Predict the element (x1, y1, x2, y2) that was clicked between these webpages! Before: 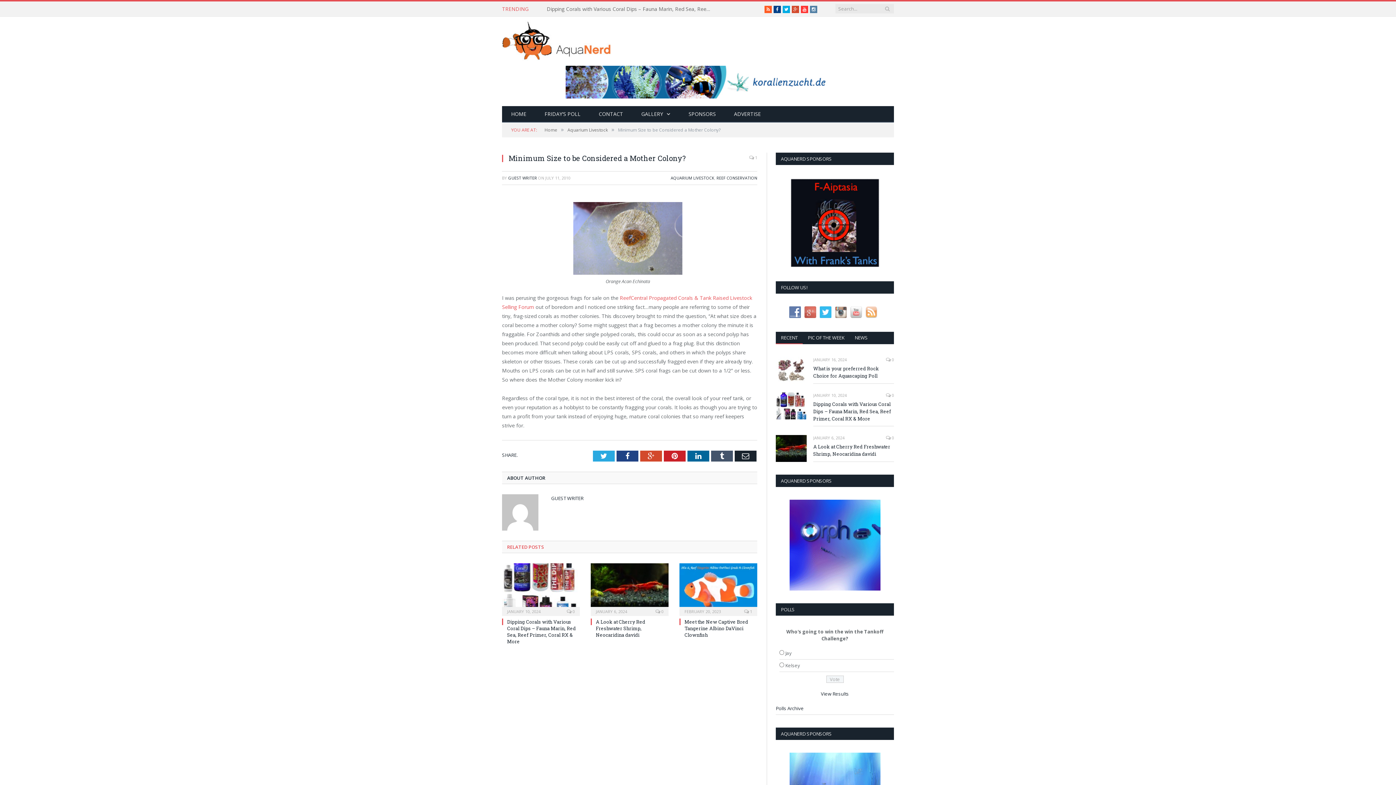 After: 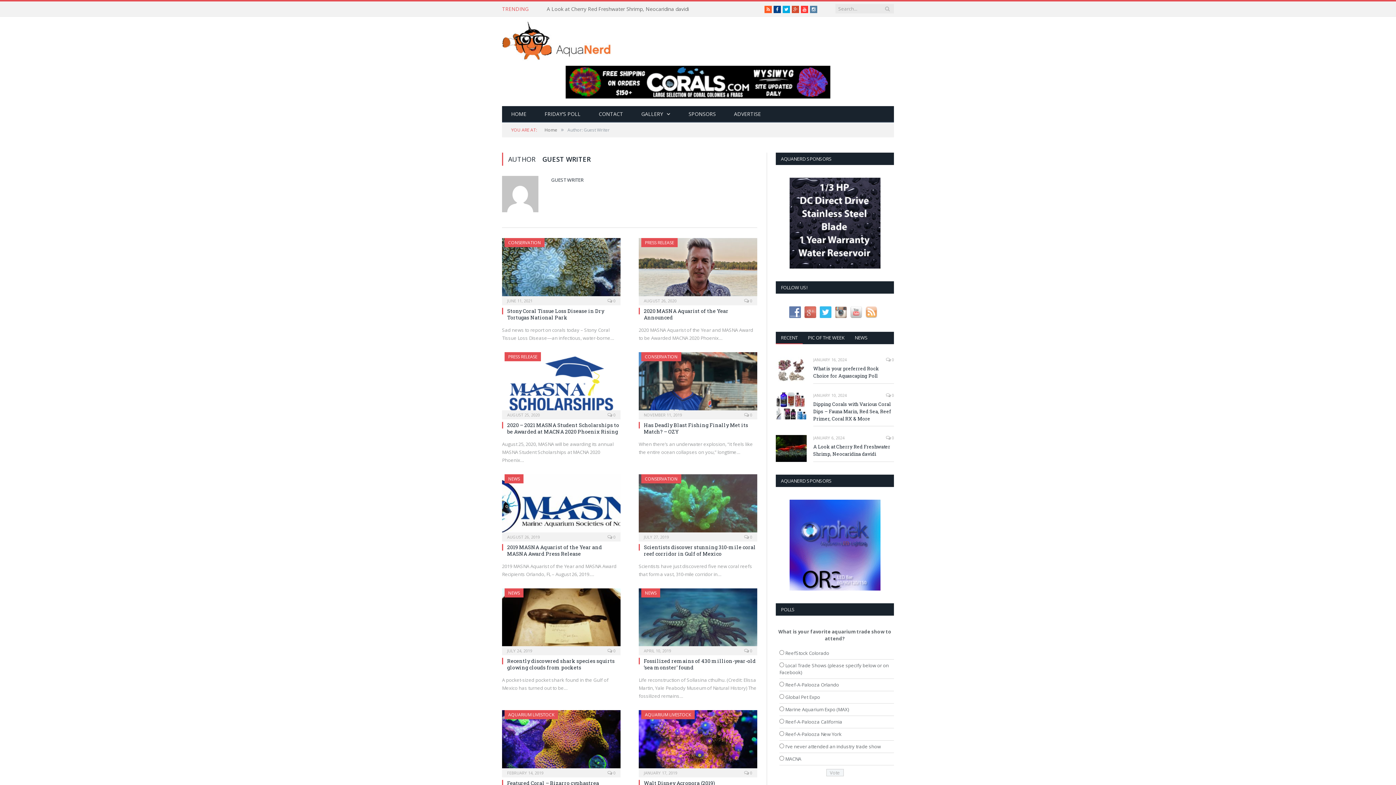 Action: bbox: (508, 175, 537, 180) label: GUEST WRITER